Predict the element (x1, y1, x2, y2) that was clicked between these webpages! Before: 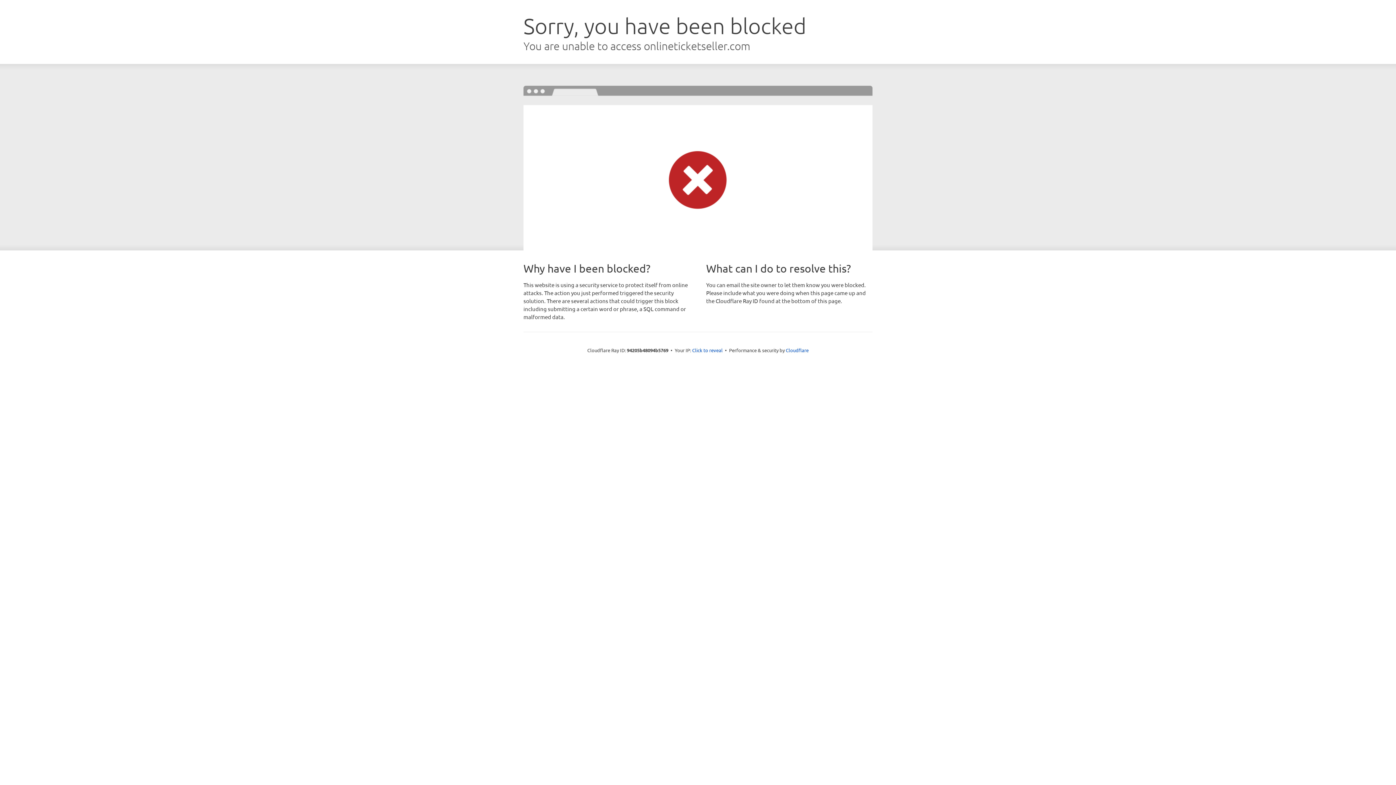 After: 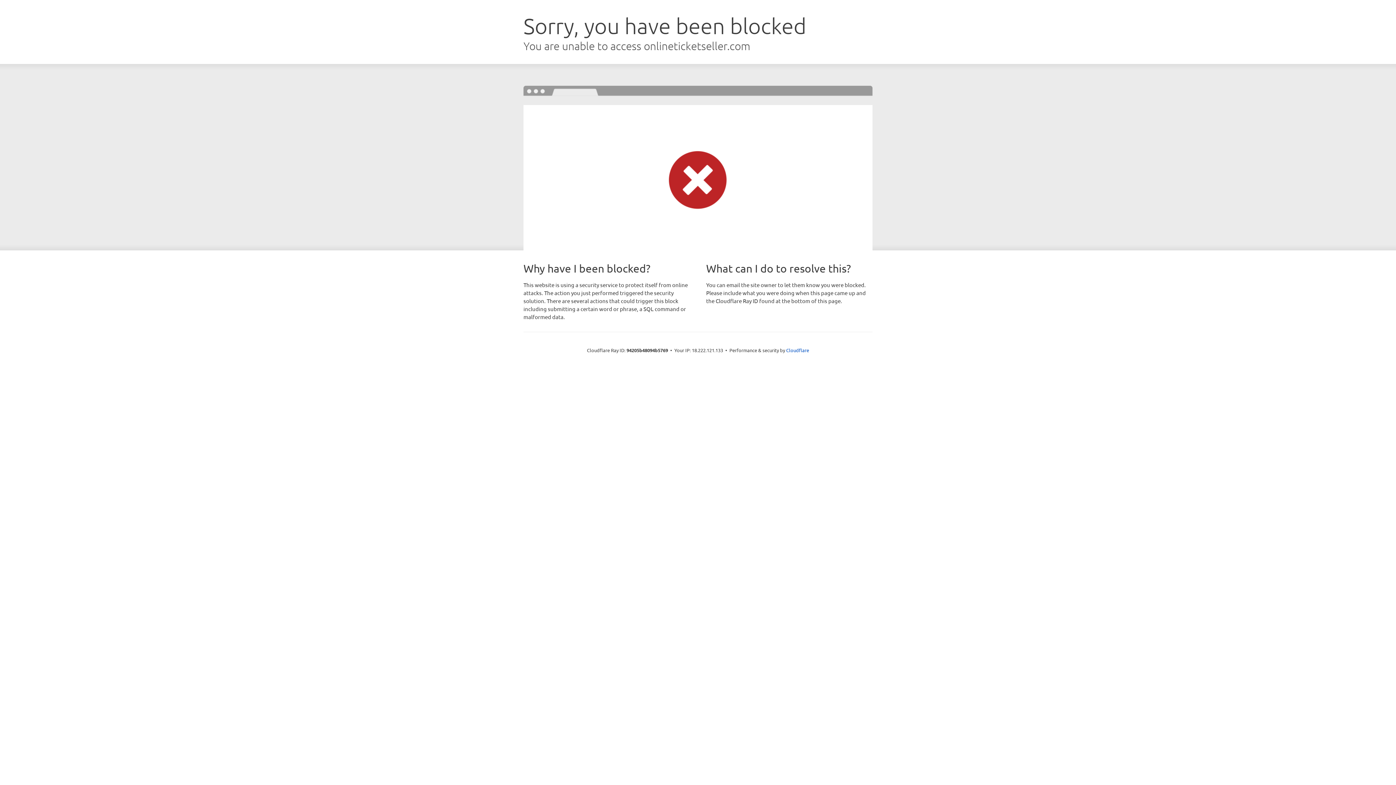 Action: bbox: (692, 346, 722, 353) label: Click to reveal